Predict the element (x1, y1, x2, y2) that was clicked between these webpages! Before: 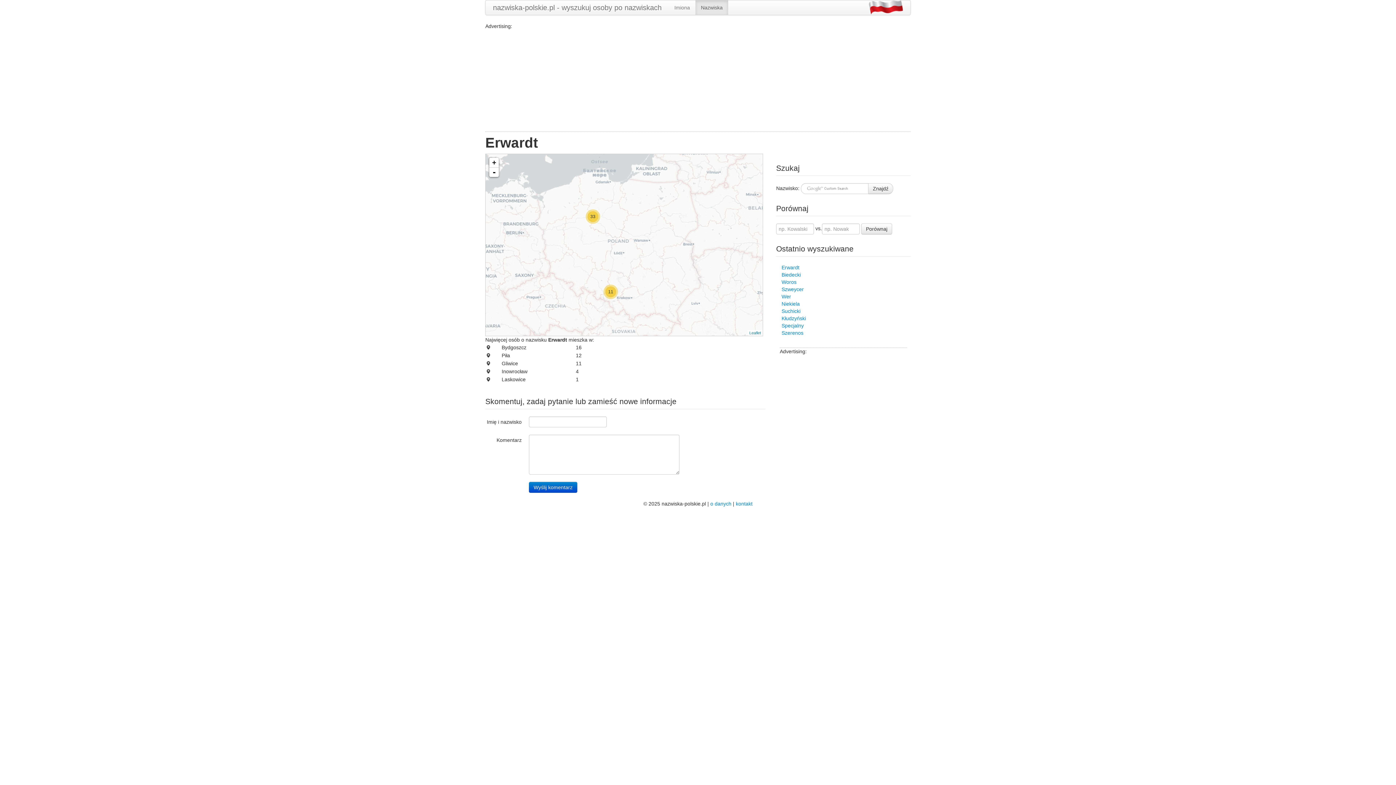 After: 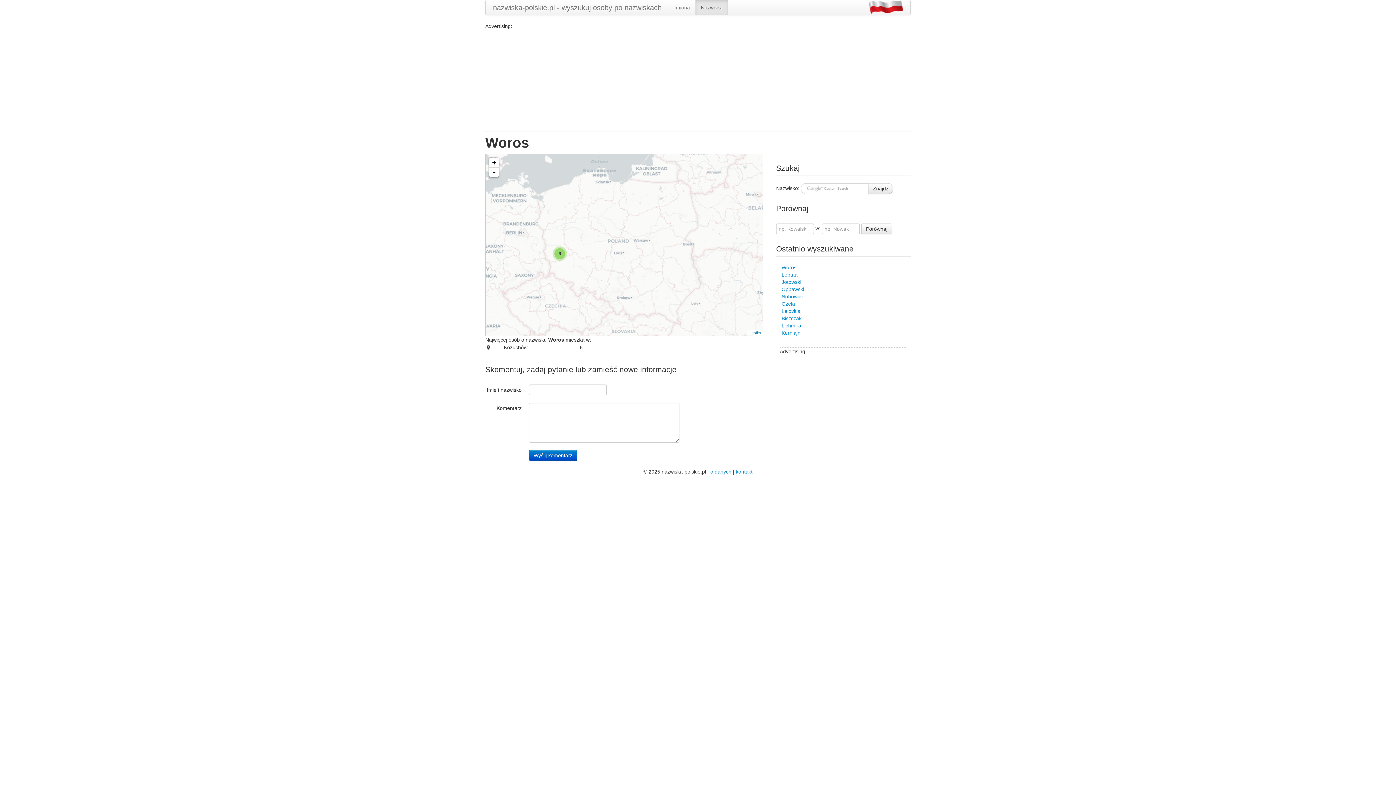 Action: bbox: (781, 279, 796, 285) label: Woros